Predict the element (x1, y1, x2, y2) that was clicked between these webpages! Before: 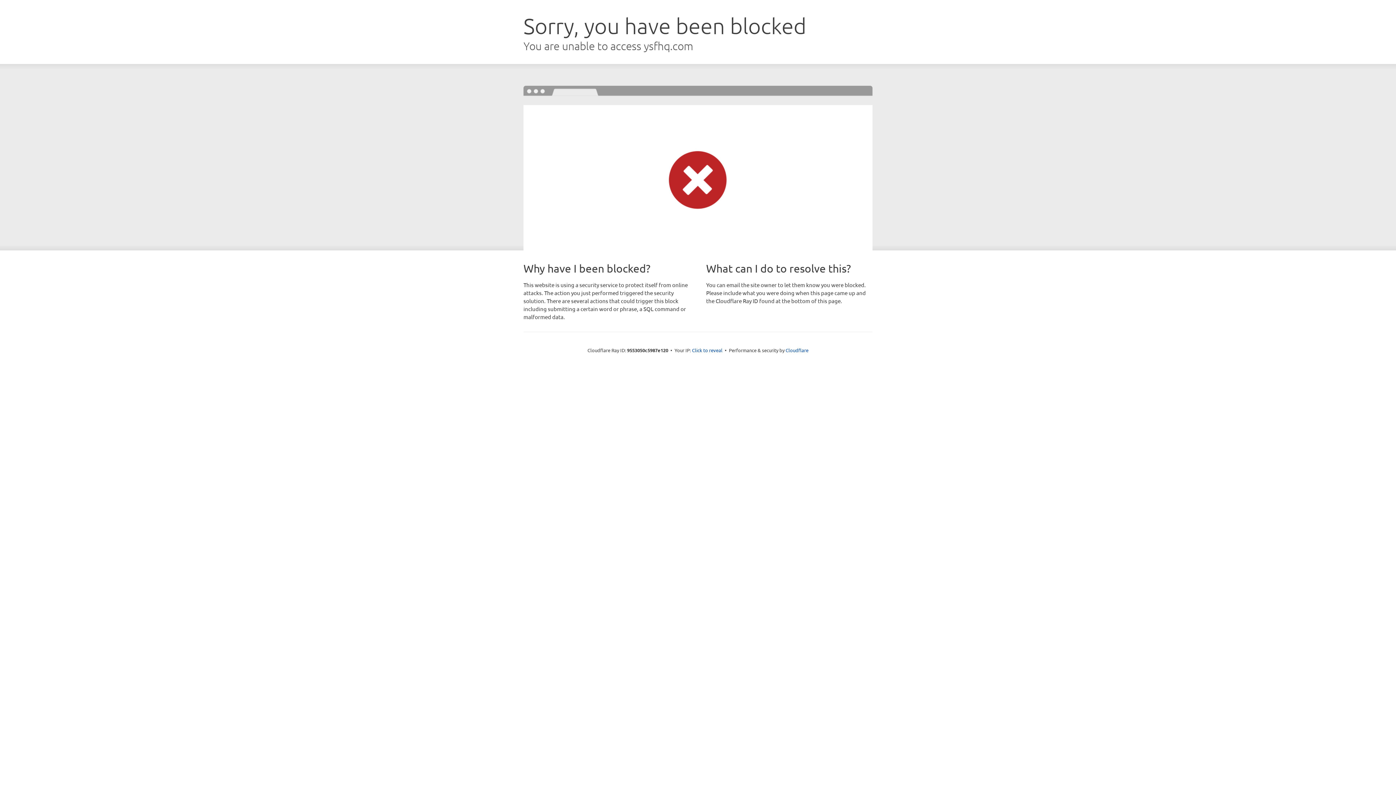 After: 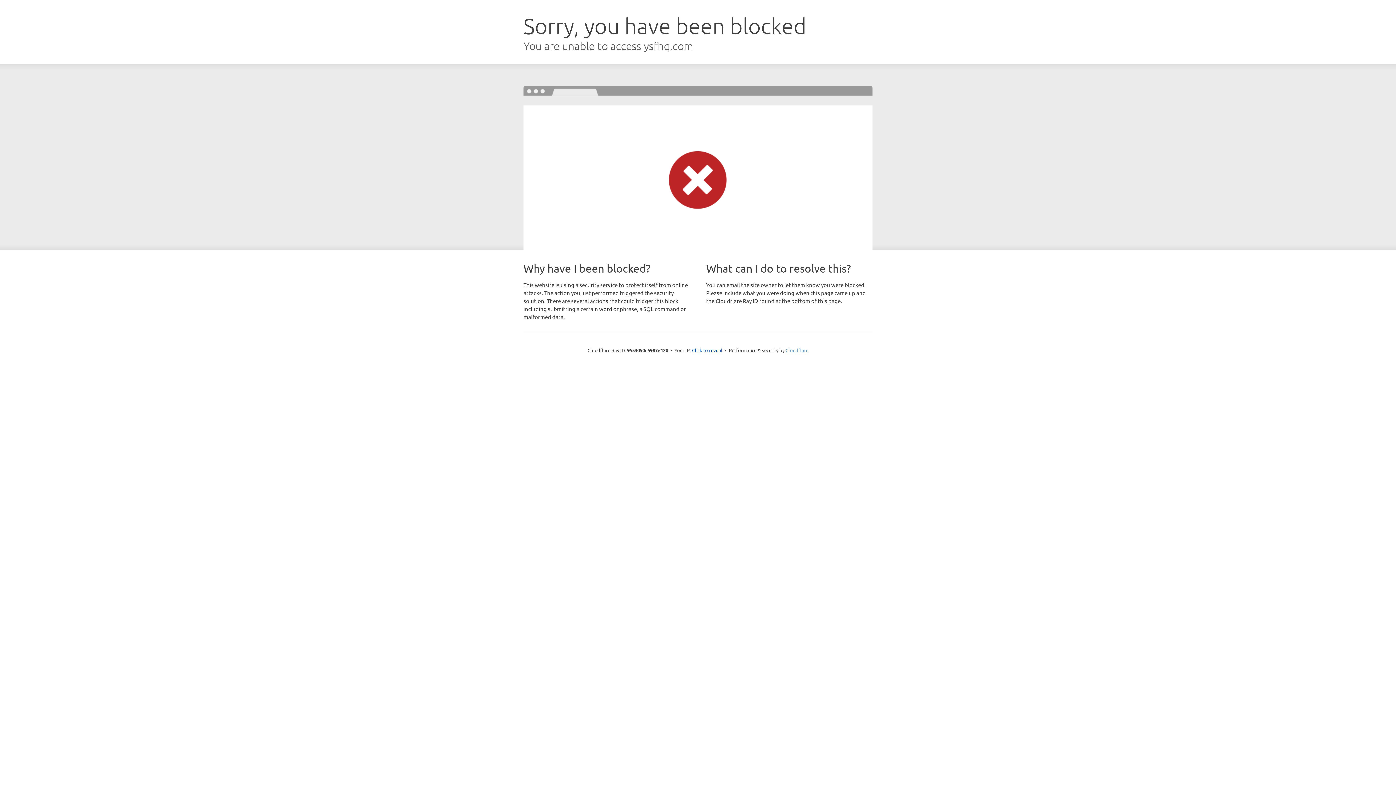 Action: label: Cloudflare bbox: (785, 347, 808, 353)